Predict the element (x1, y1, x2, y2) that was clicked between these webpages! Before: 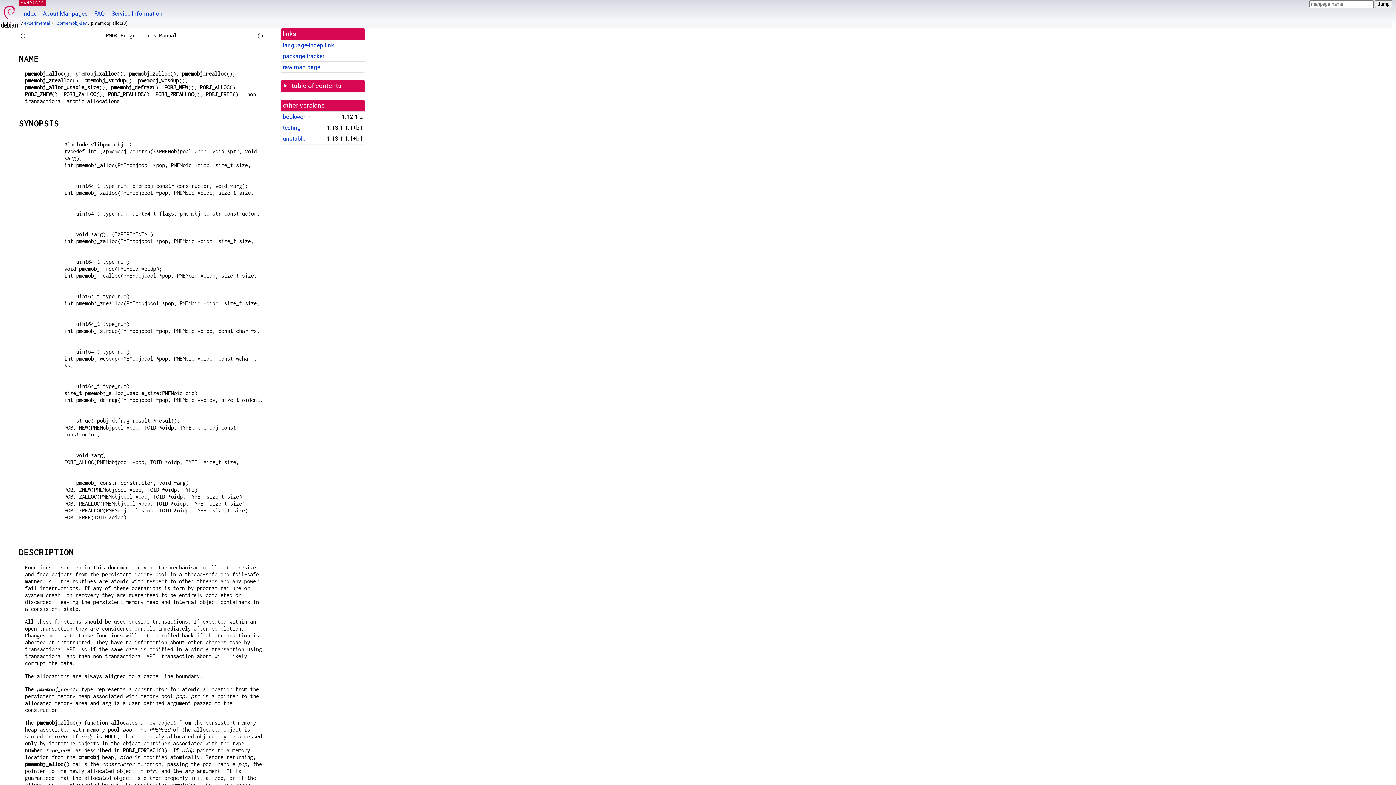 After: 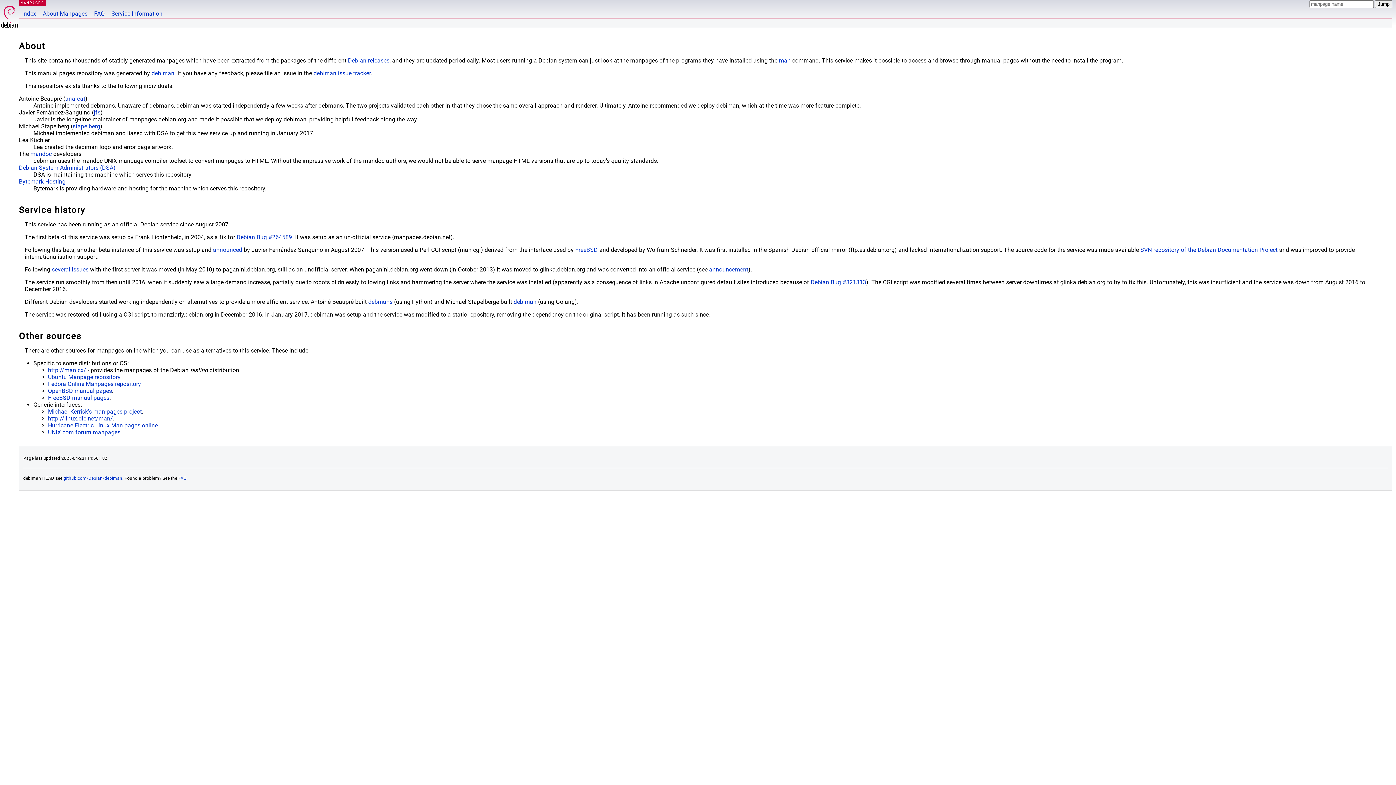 Action: bbox: (39, 0, 90, 18) label: About Manpages